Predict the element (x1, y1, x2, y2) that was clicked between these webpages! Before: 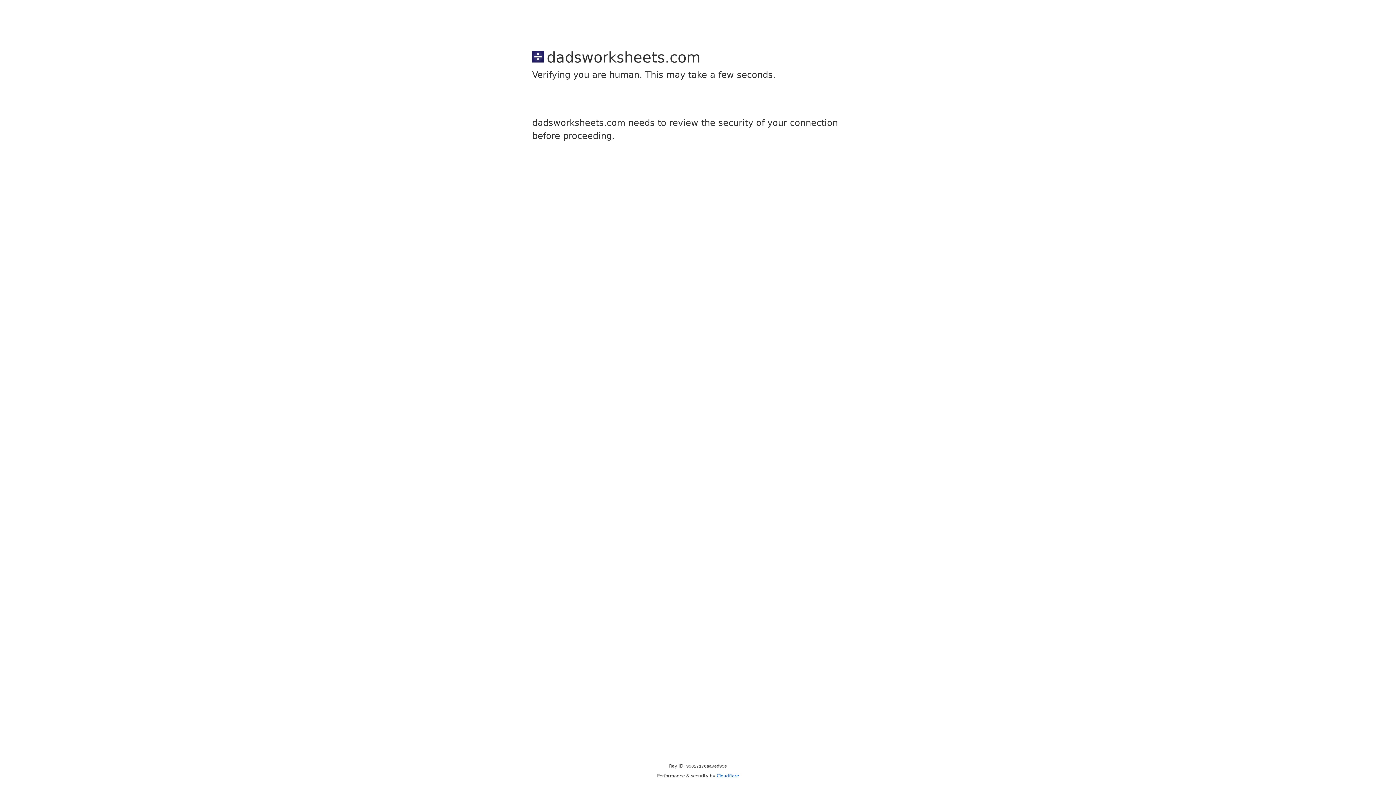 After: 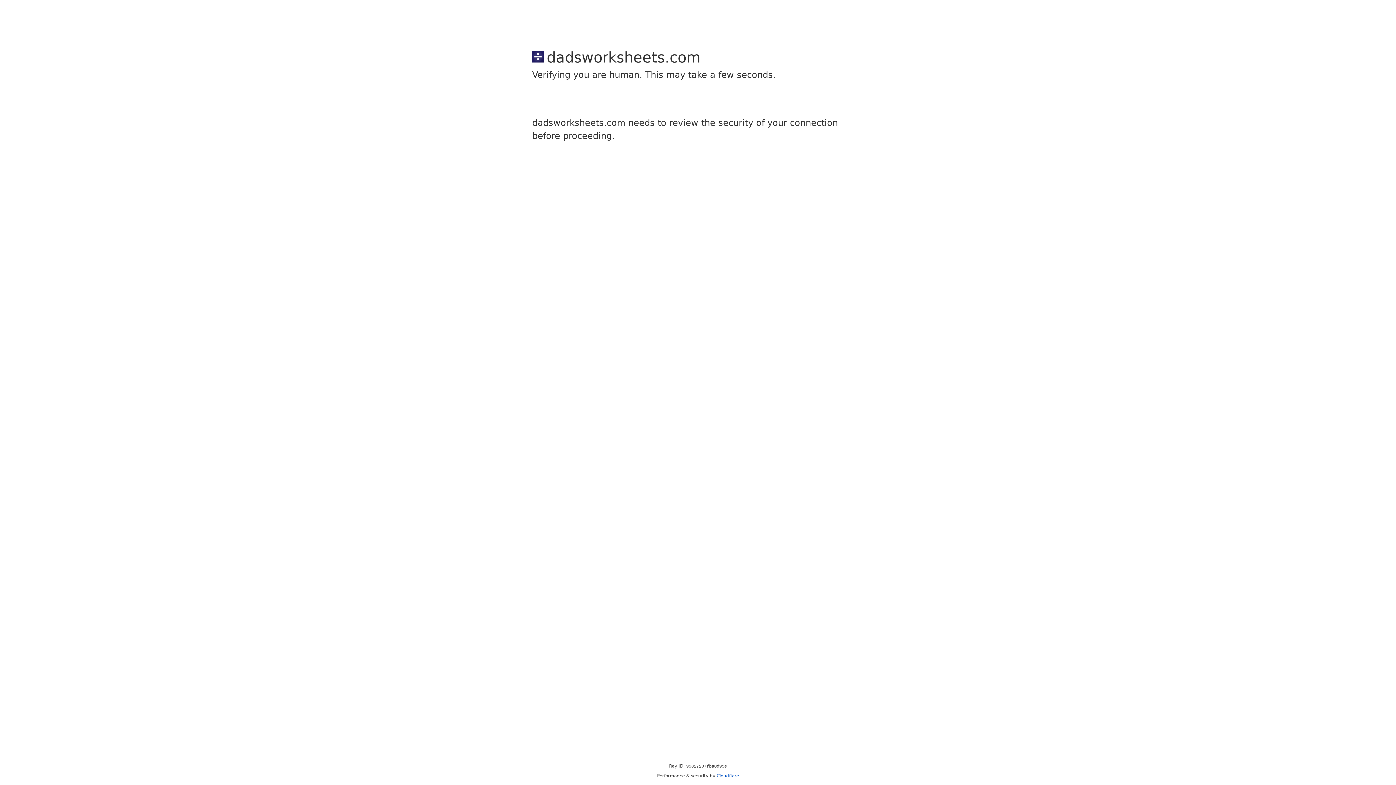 Action: label: Cloudflare bbox: (716, 773, 739, 778)